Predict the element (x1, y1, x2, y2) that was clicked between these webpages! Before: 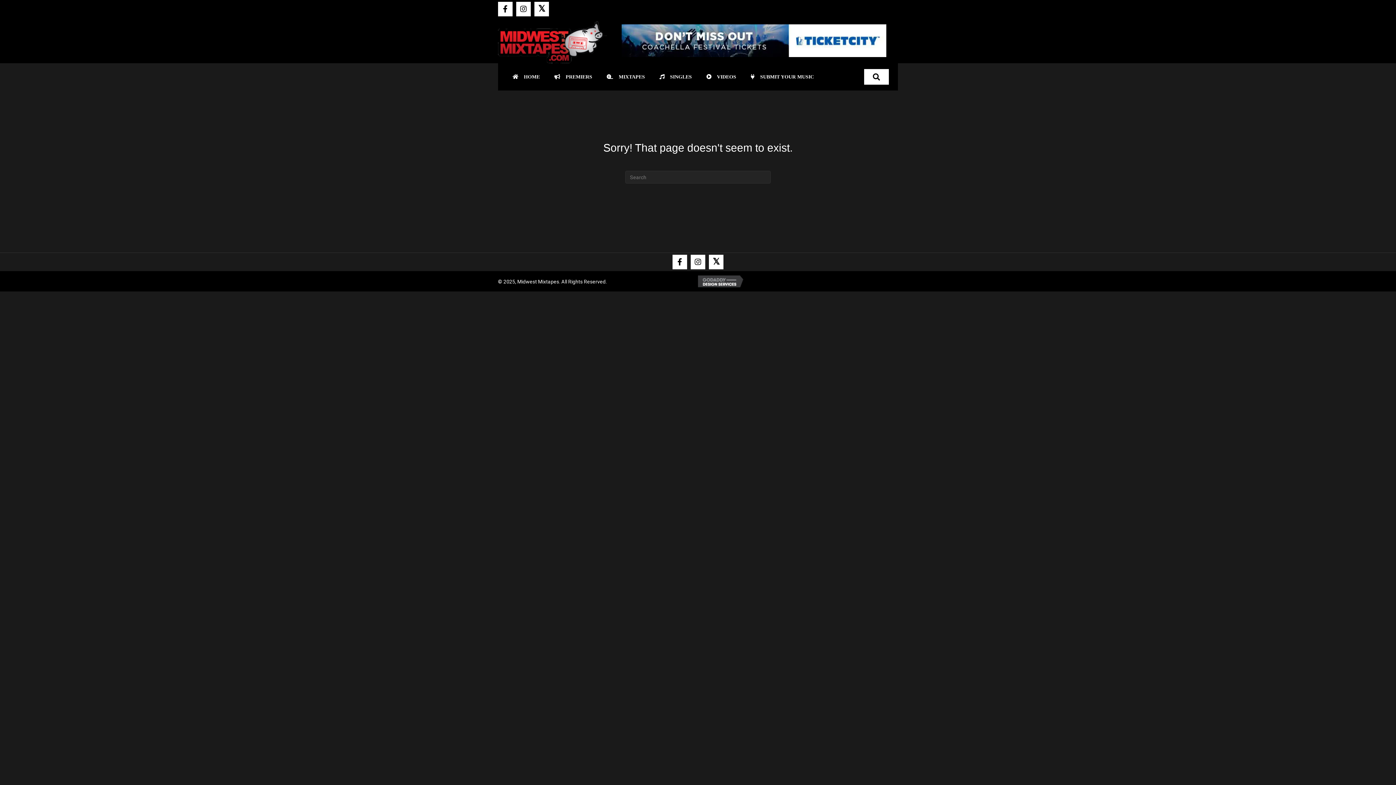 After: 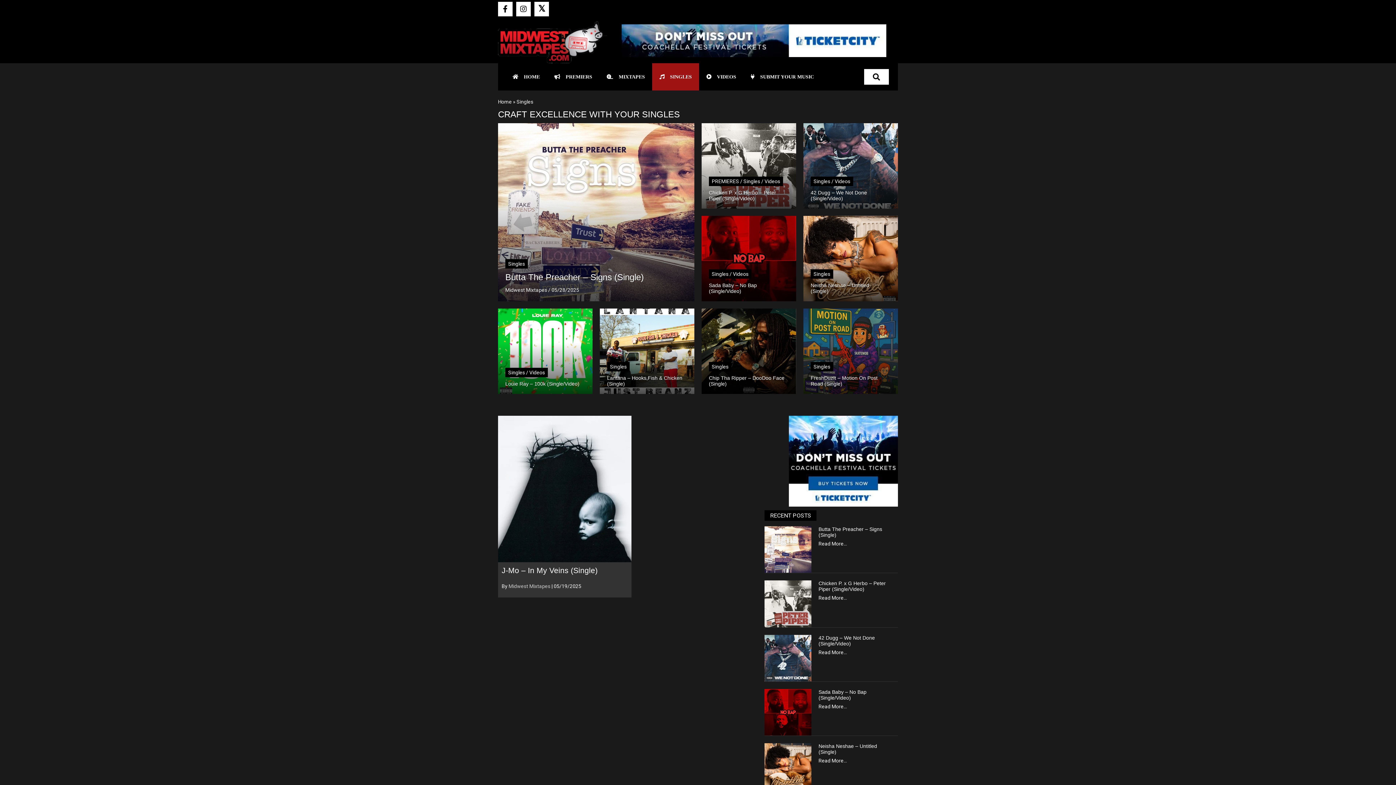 Action: label: SINGLES bbox: (652, 63, 699, 90)